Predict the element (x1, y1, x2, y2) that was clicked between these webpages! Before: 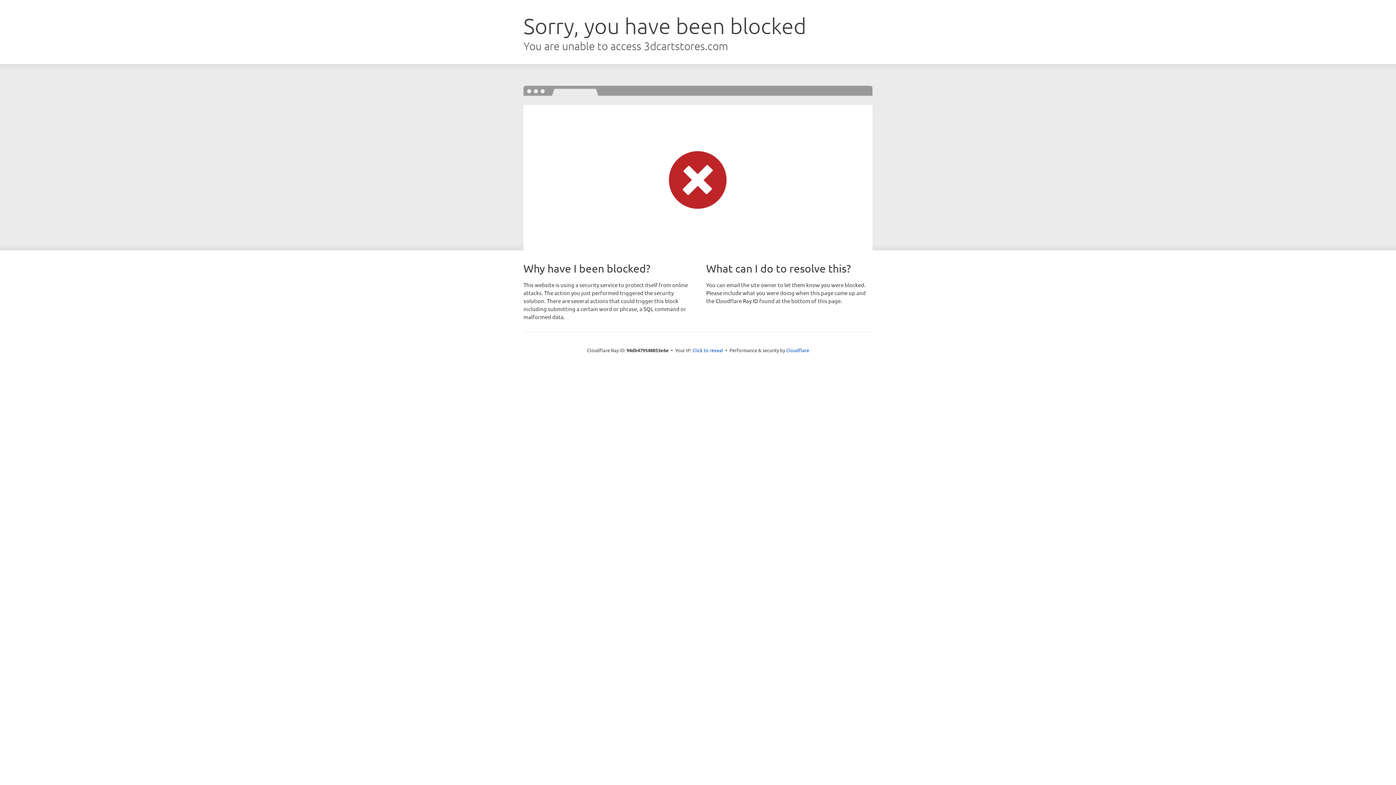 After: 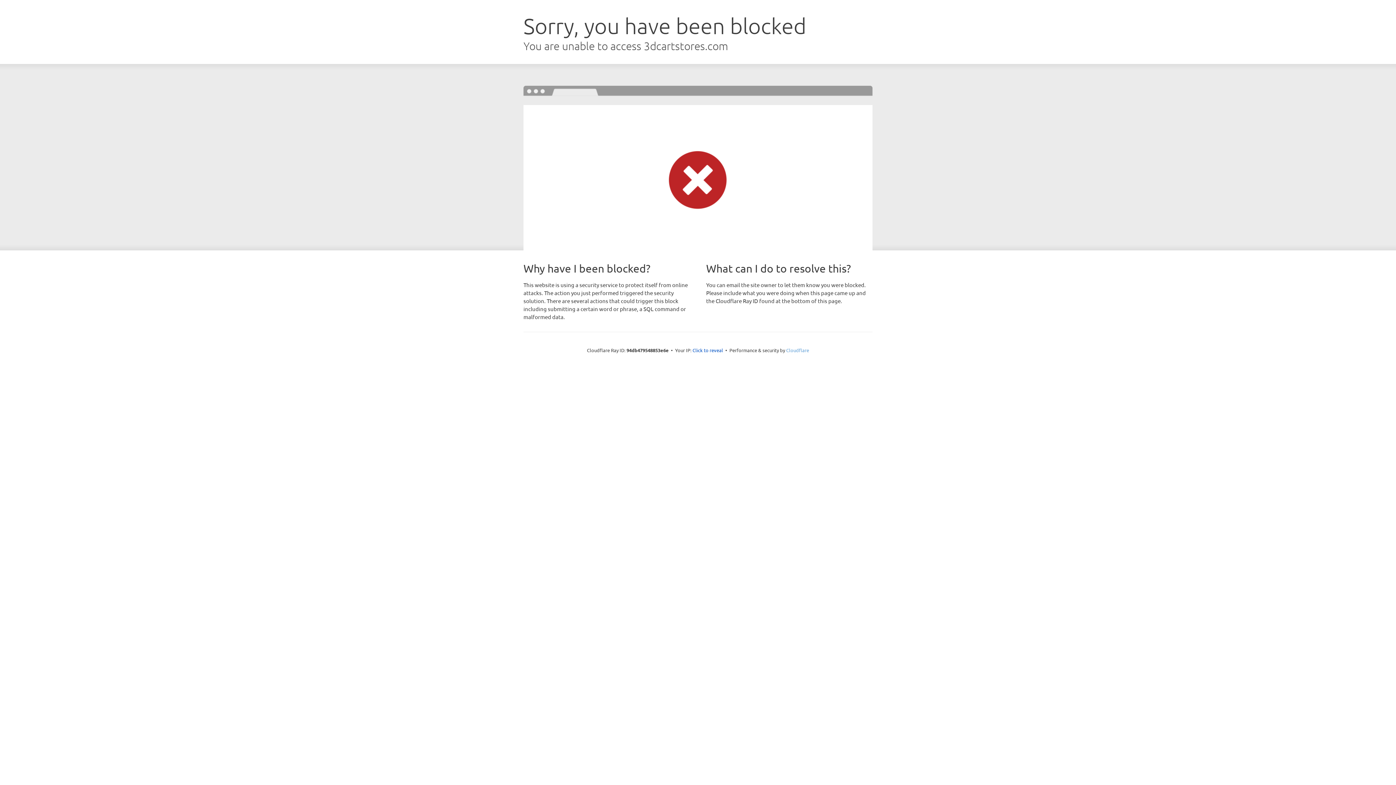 Action: label: Cloudflare bbox: (786, 347, 809, 353)